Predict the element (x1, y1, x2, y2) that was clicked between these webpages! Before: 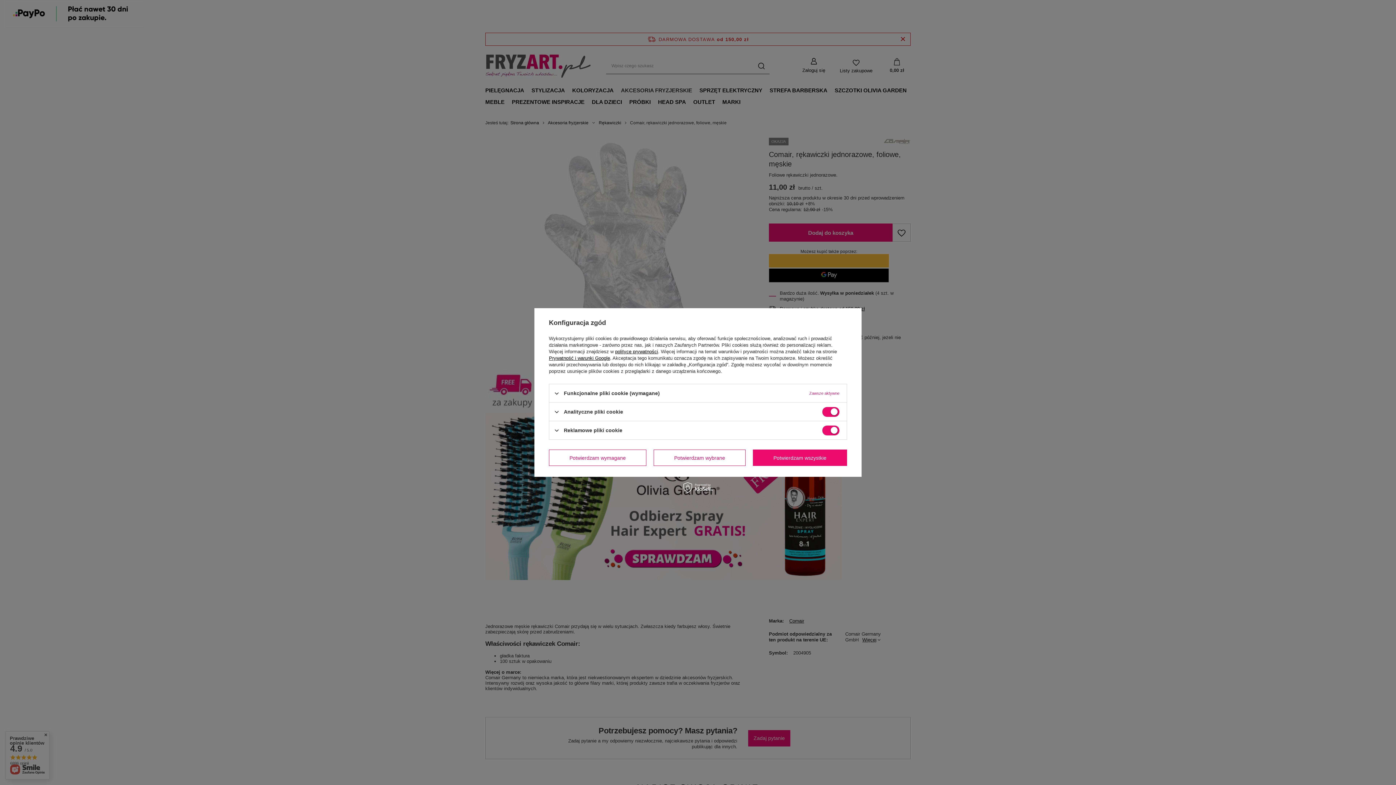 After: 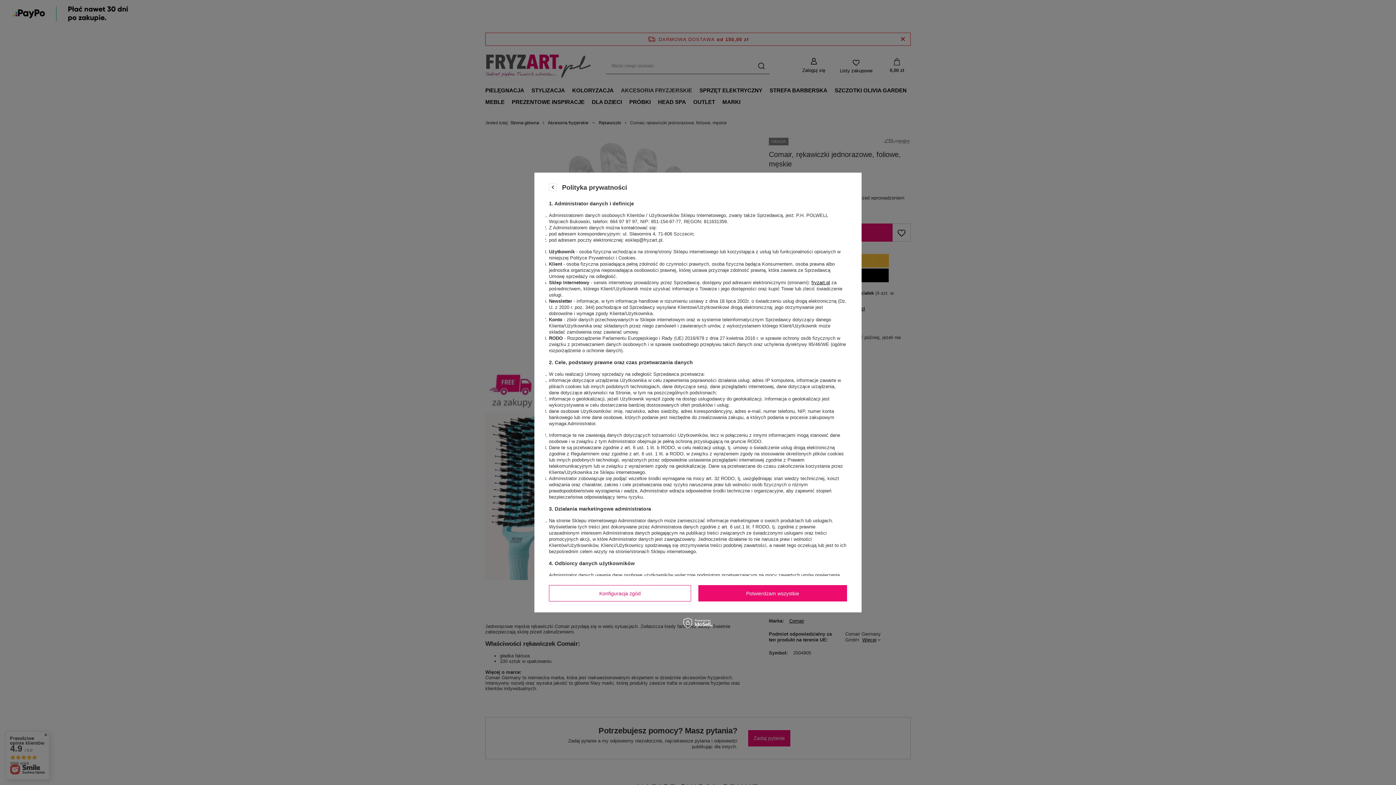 Action: bbox: (615, 349, 658, 354) label: polityce prywatności